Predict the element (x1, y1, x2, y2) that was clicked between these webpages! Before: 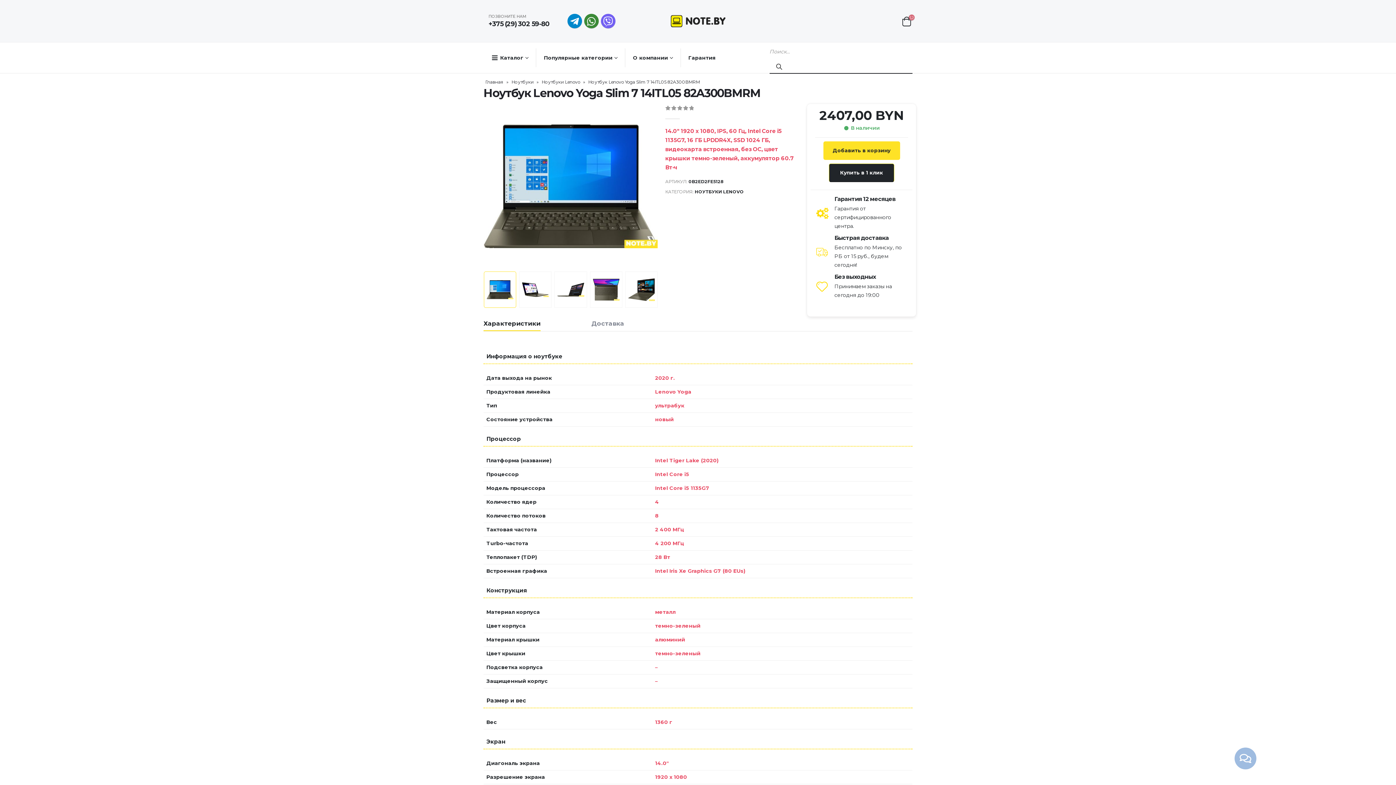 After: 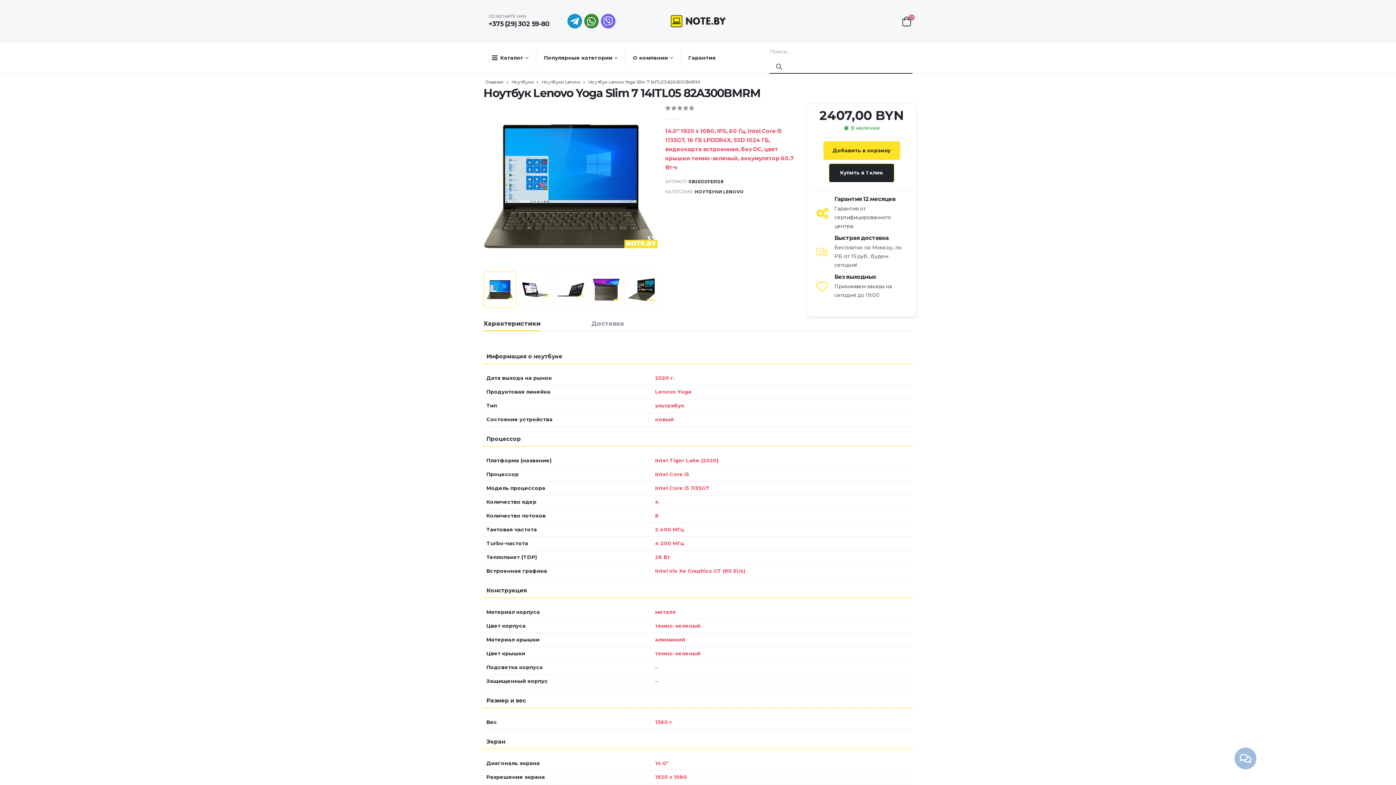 Action: bbox: (567, 13, 582, 28)